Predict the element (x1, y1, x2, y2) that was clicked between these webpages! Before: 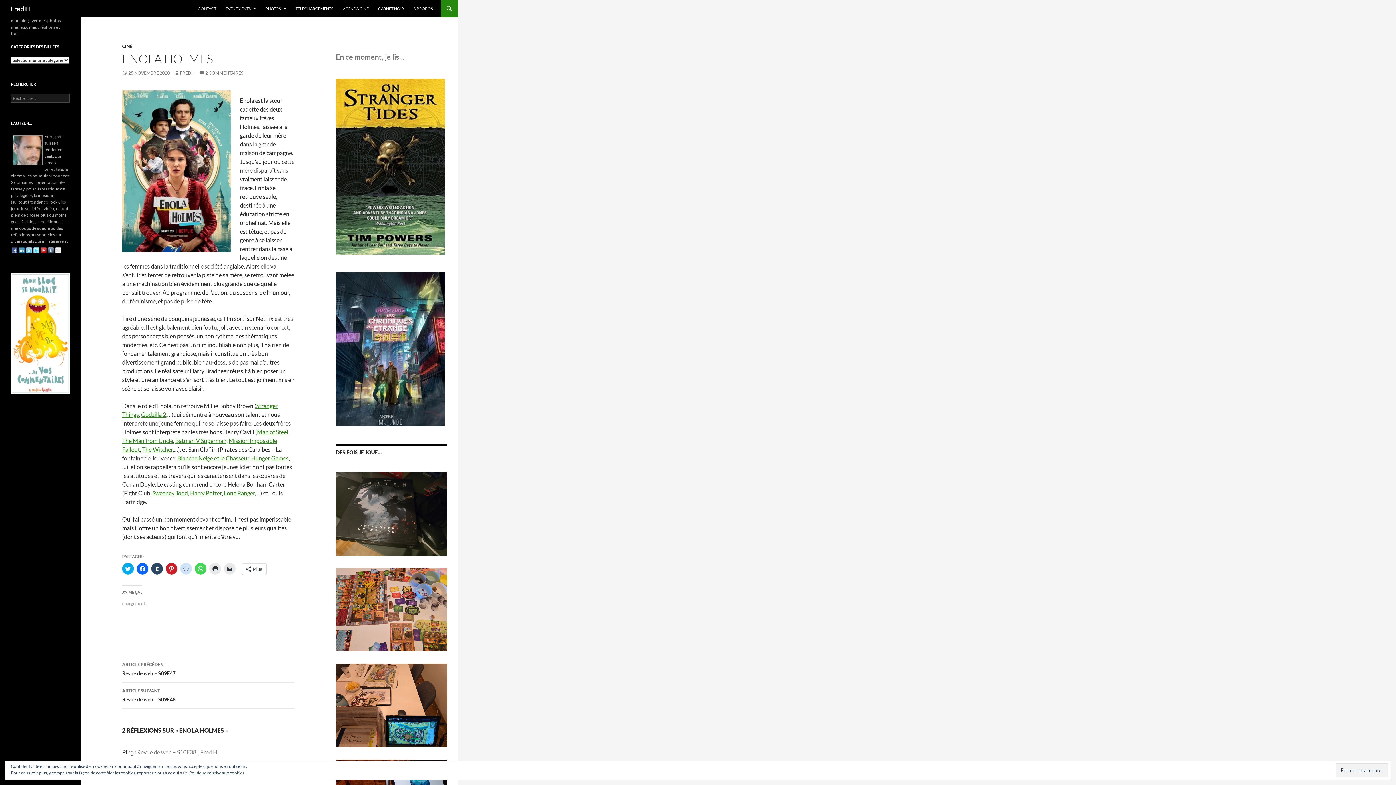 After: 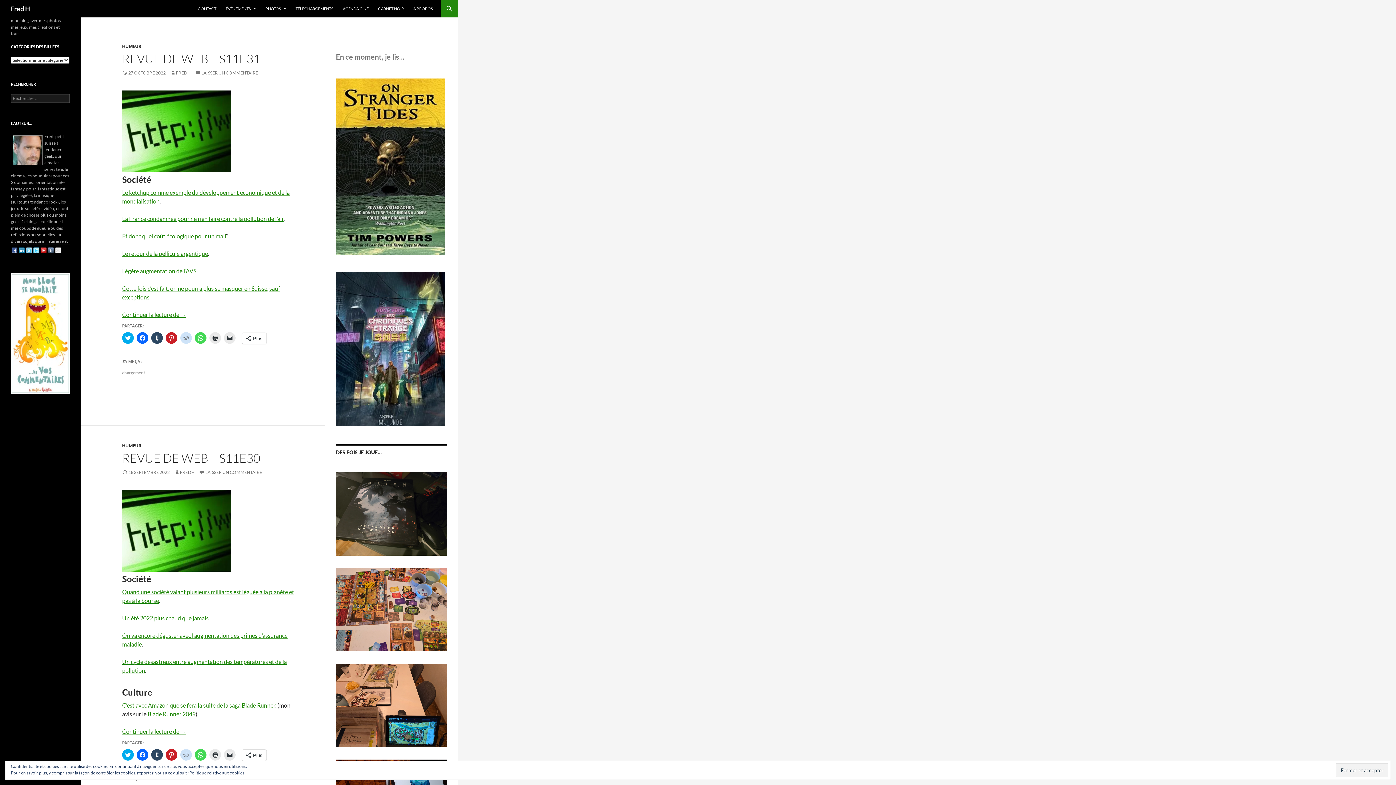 Action: label: Fred H bbox: (10, 0, 30, 17)